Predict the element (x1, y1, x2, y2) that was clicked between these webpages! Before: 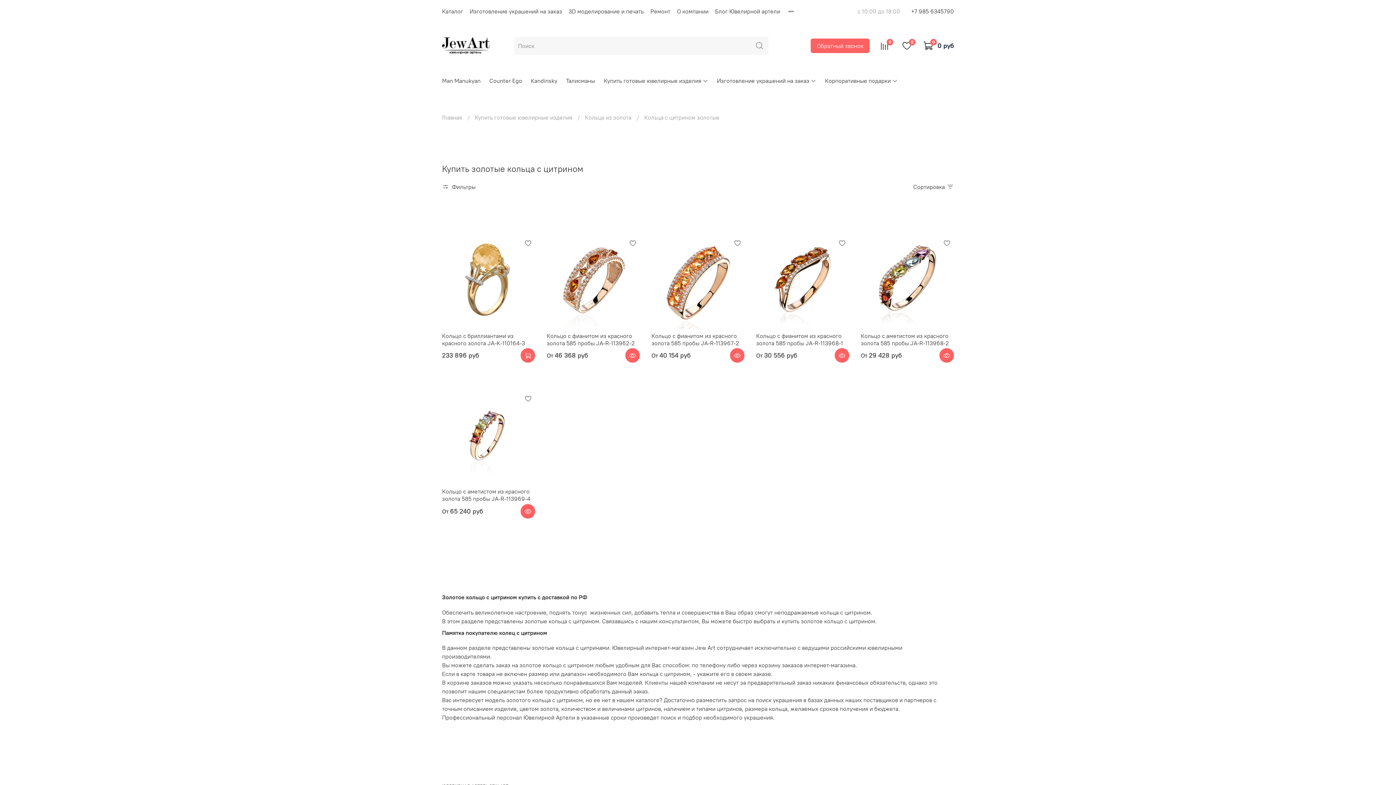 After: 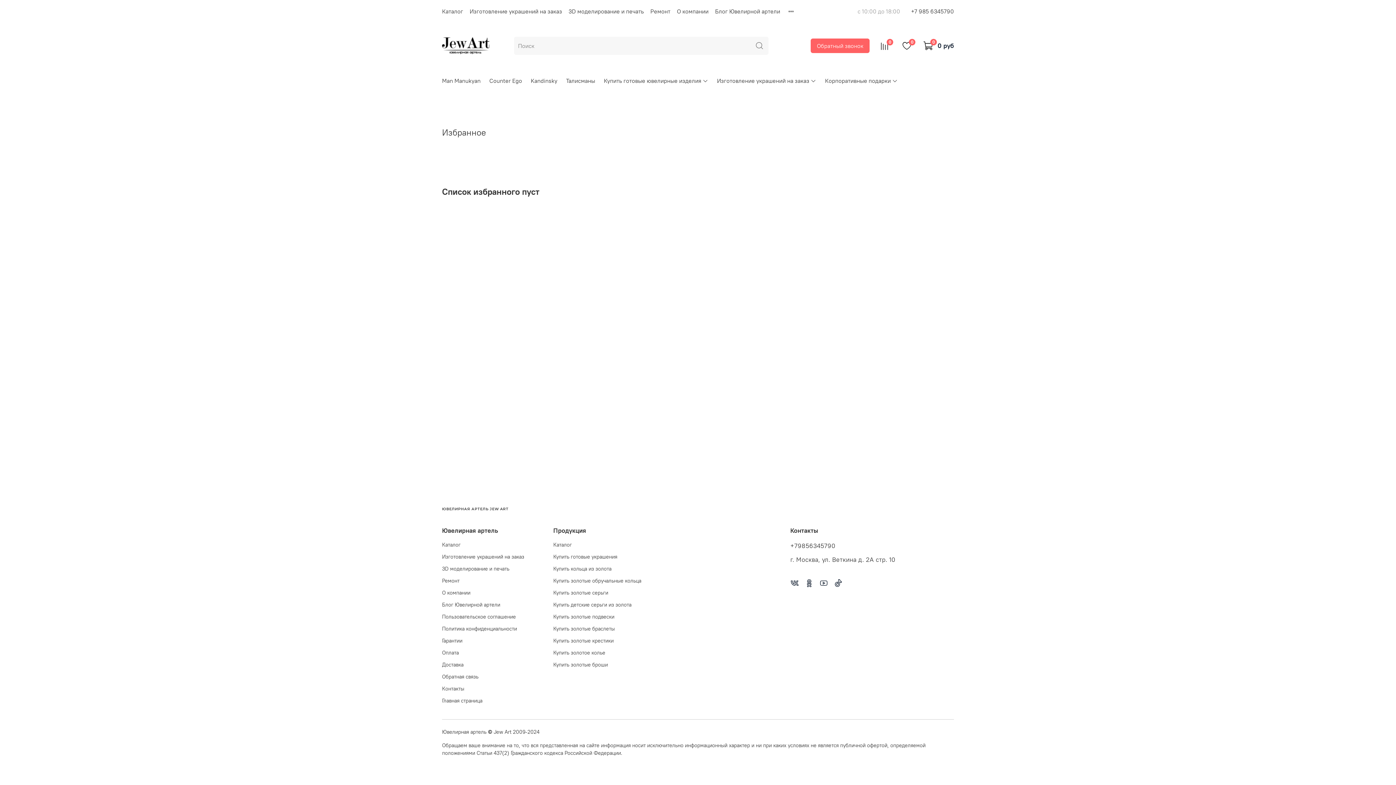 Action: label: 0 bbox: (901, 39, 912, 51)